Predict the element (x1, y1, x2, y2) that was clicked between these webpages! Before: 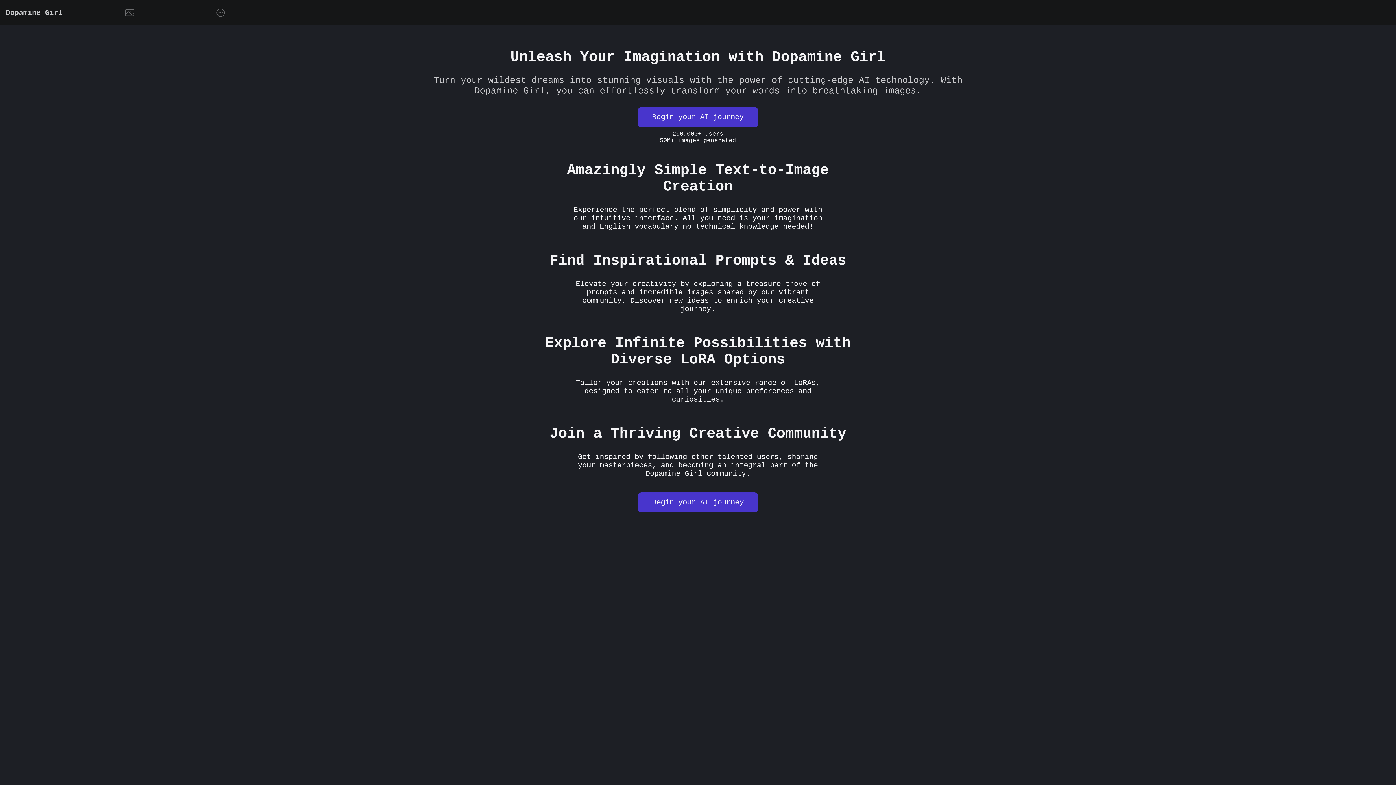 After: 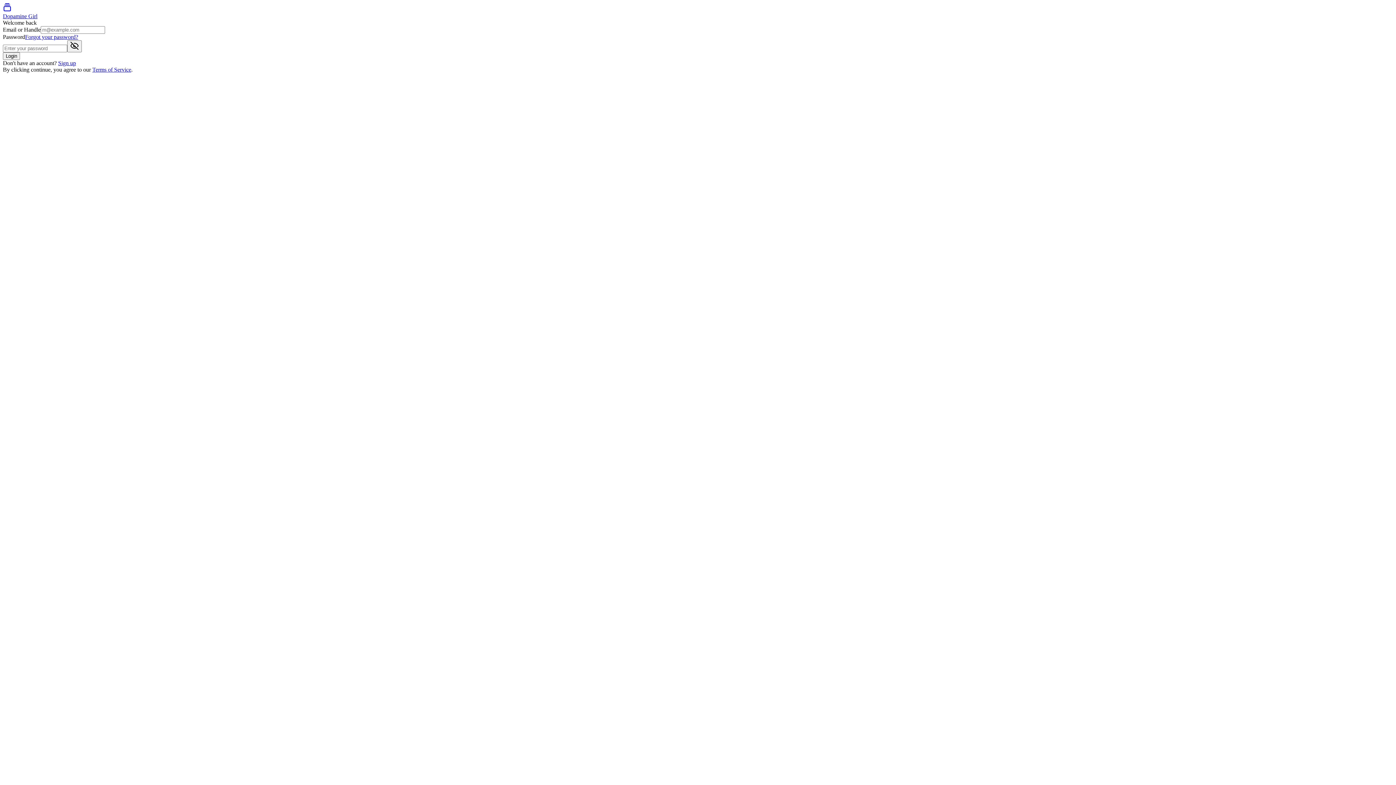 Action: label: Begin your AI journey bbox: (637, 107, 758, 127)